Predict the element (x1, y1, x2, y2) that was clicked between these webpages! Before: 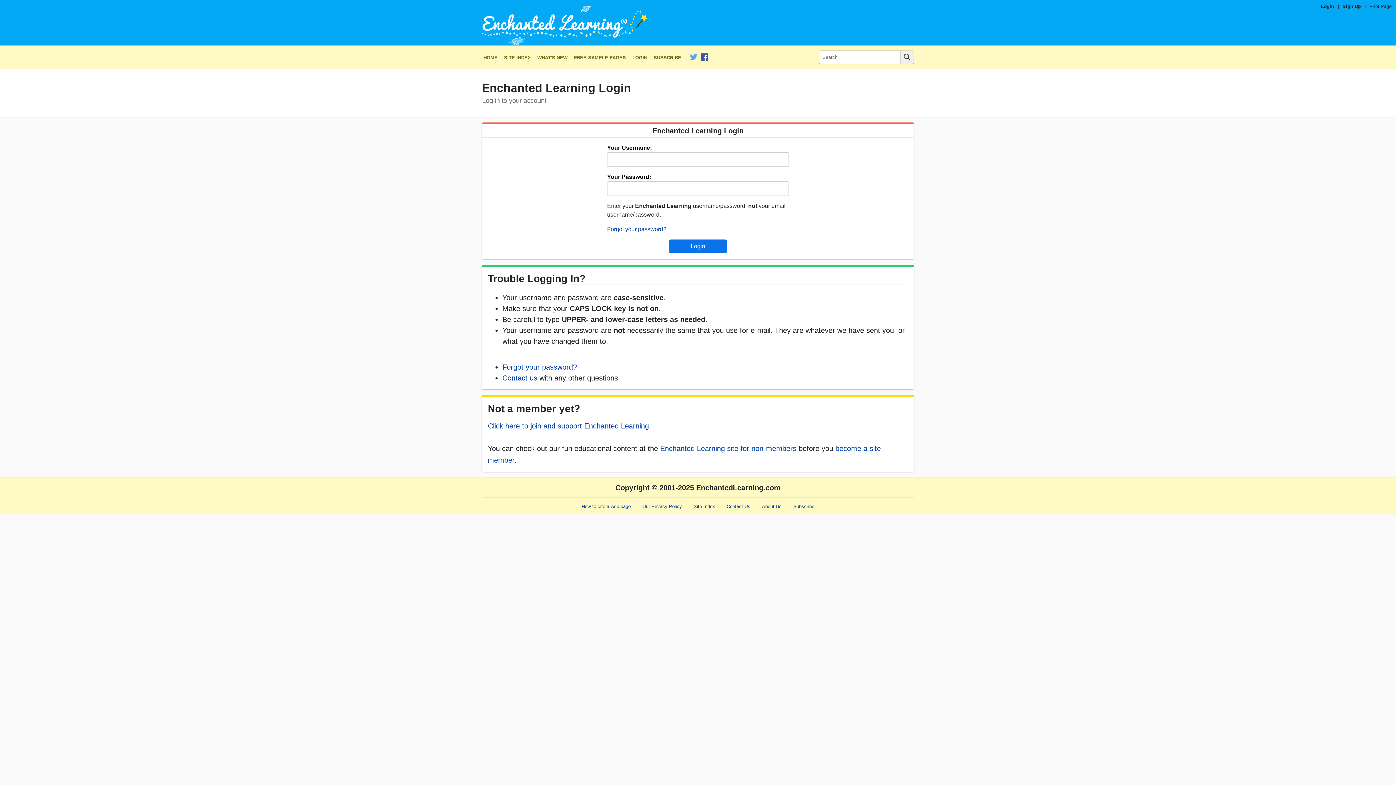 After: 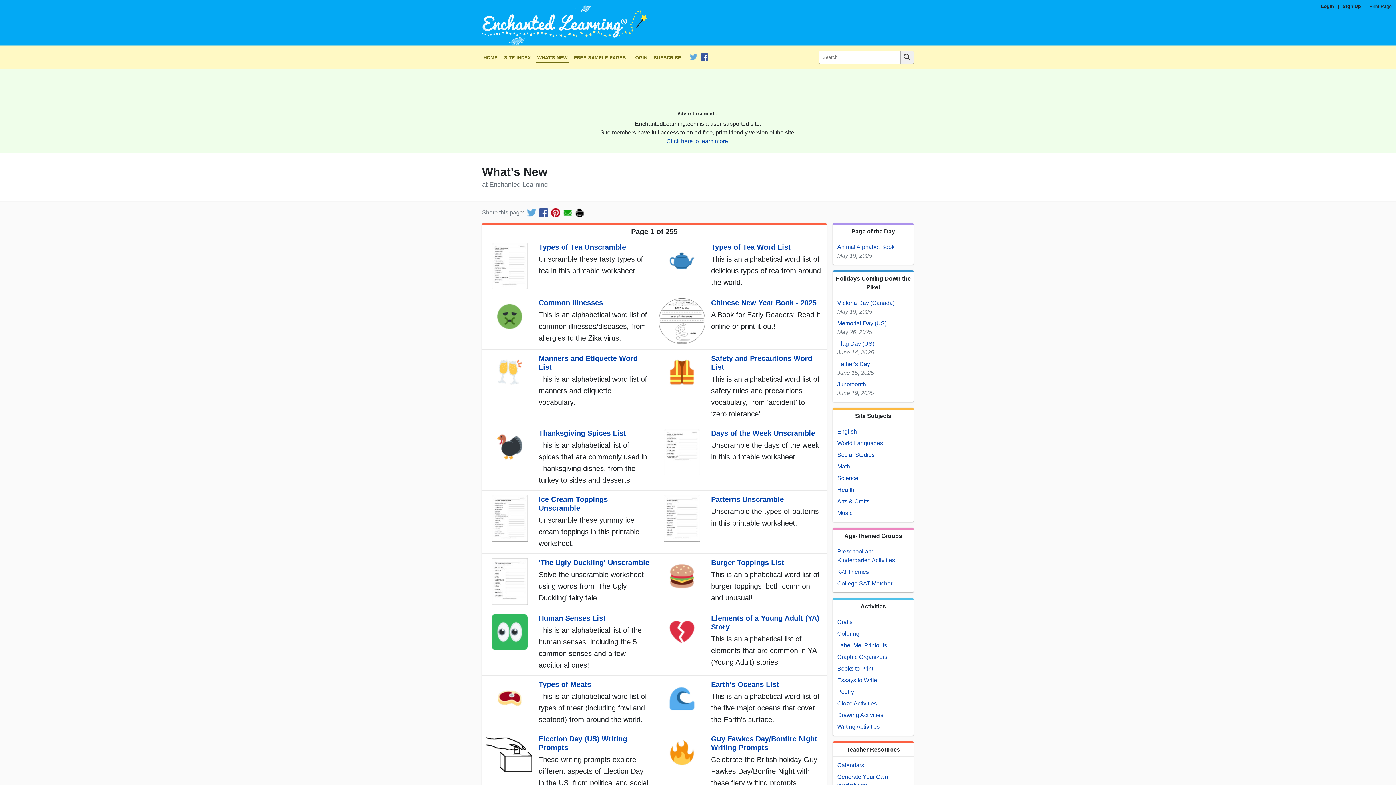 Action: bbox: (536, 53, 569, 62) label: WHAT'S NEW